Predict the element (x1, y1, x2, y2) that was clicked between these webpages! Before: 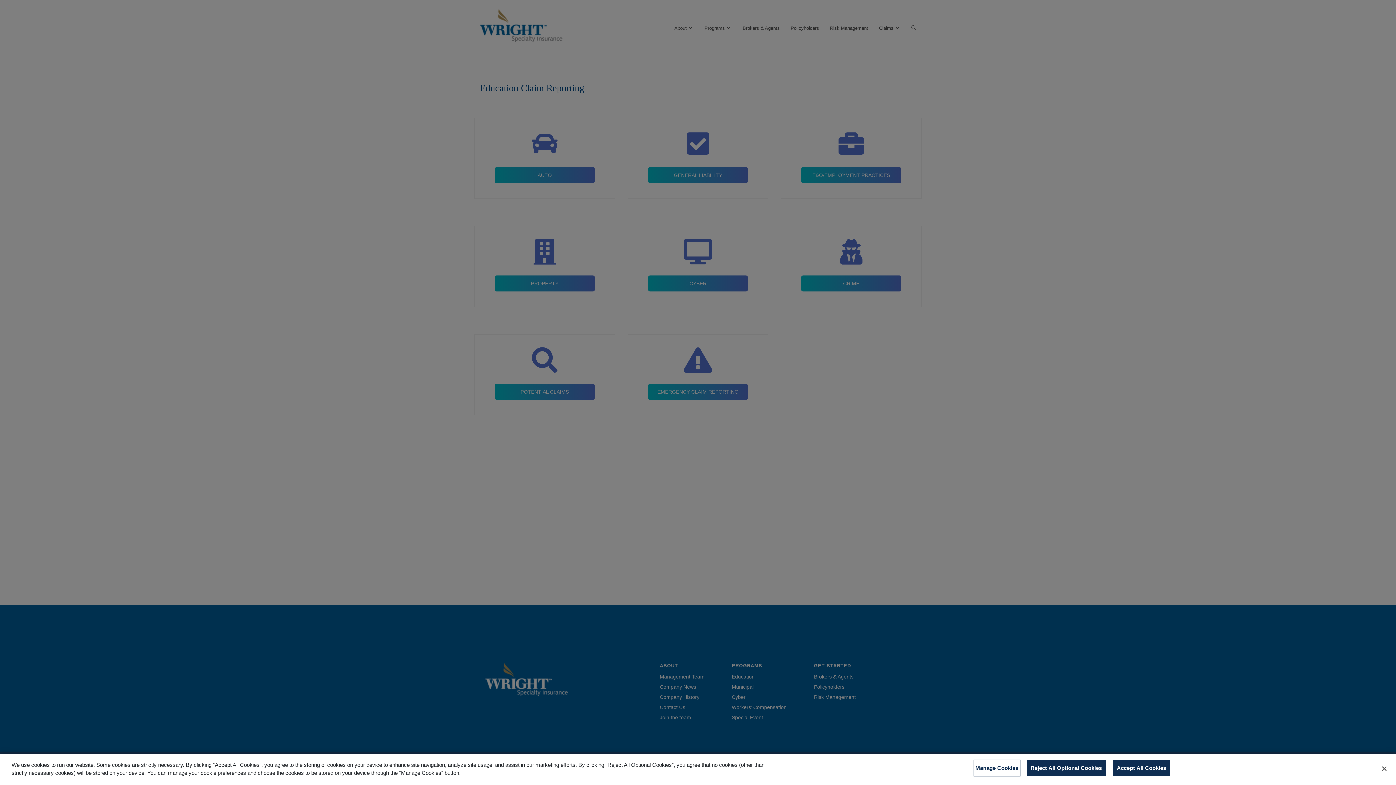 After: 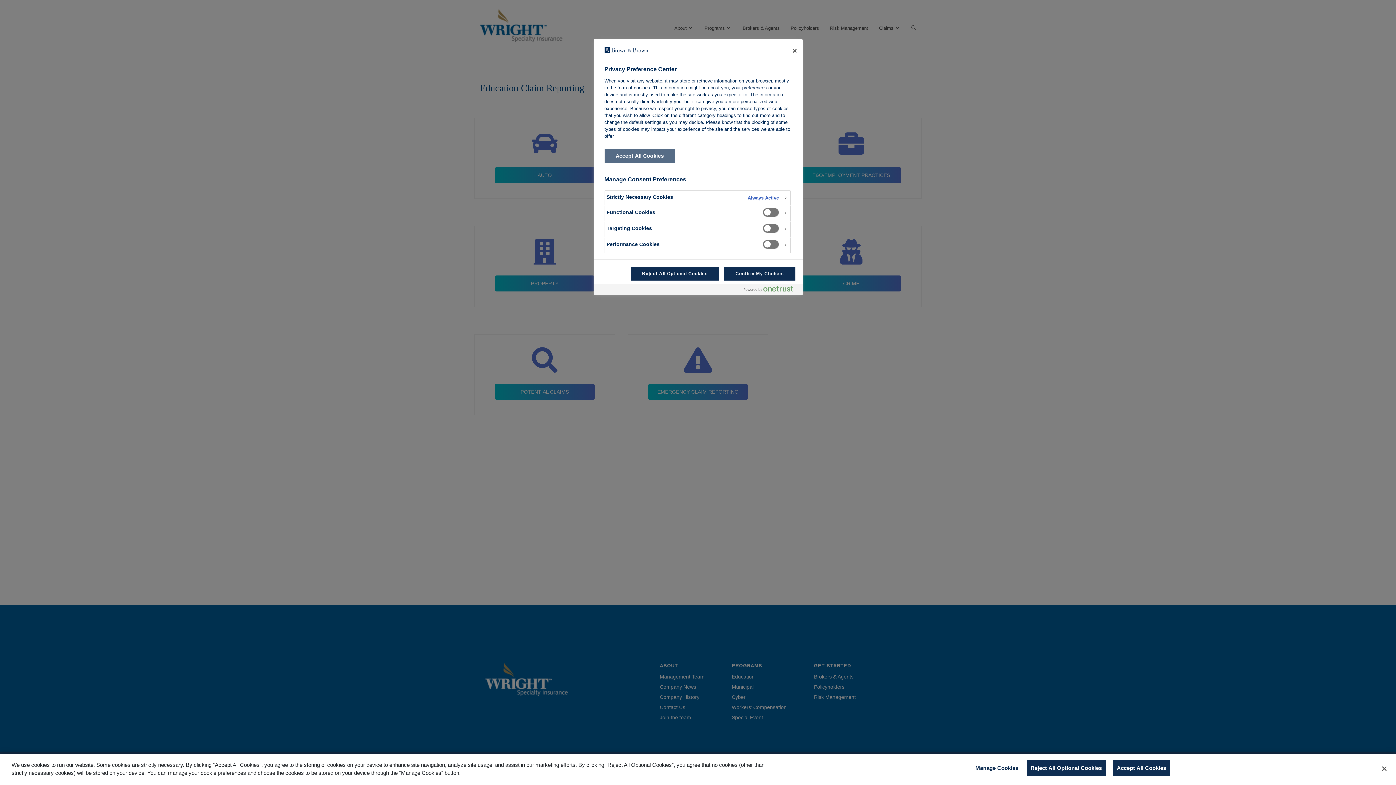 Action: bbox: (974, 760, 1019, 776) label: Manage Cookies